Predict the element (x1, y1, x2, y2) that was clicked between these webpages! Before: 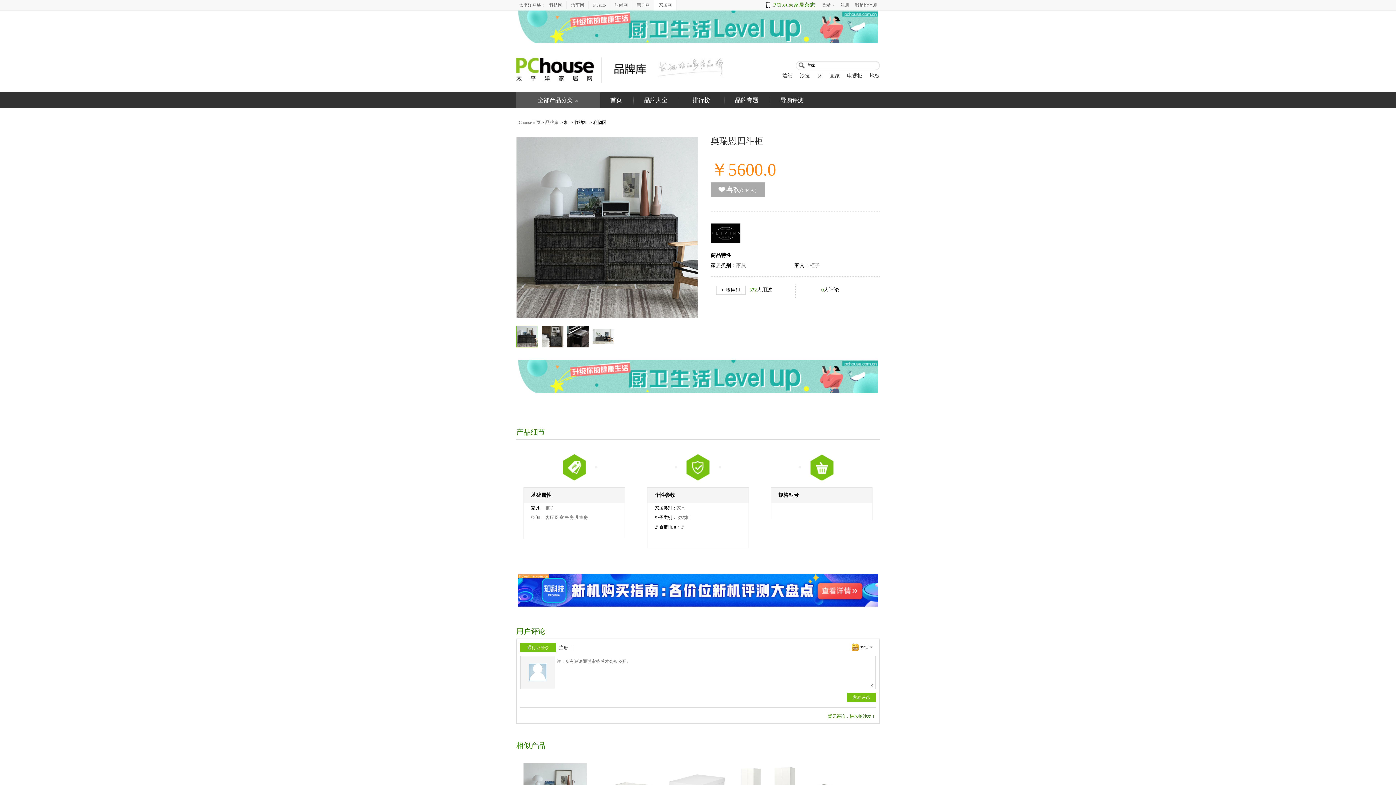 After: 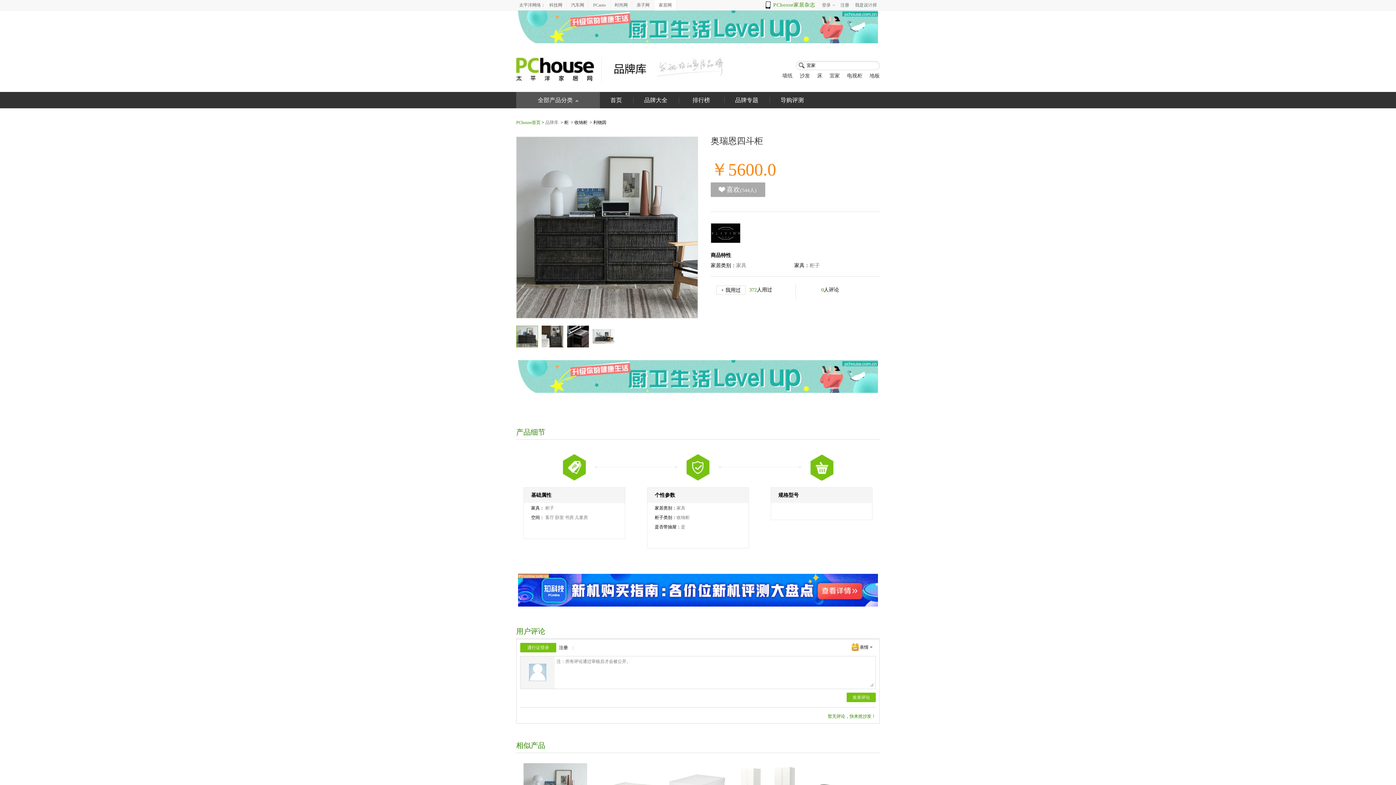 Action: label: PChouse首页 bbox: (516, 120, 540, 125)